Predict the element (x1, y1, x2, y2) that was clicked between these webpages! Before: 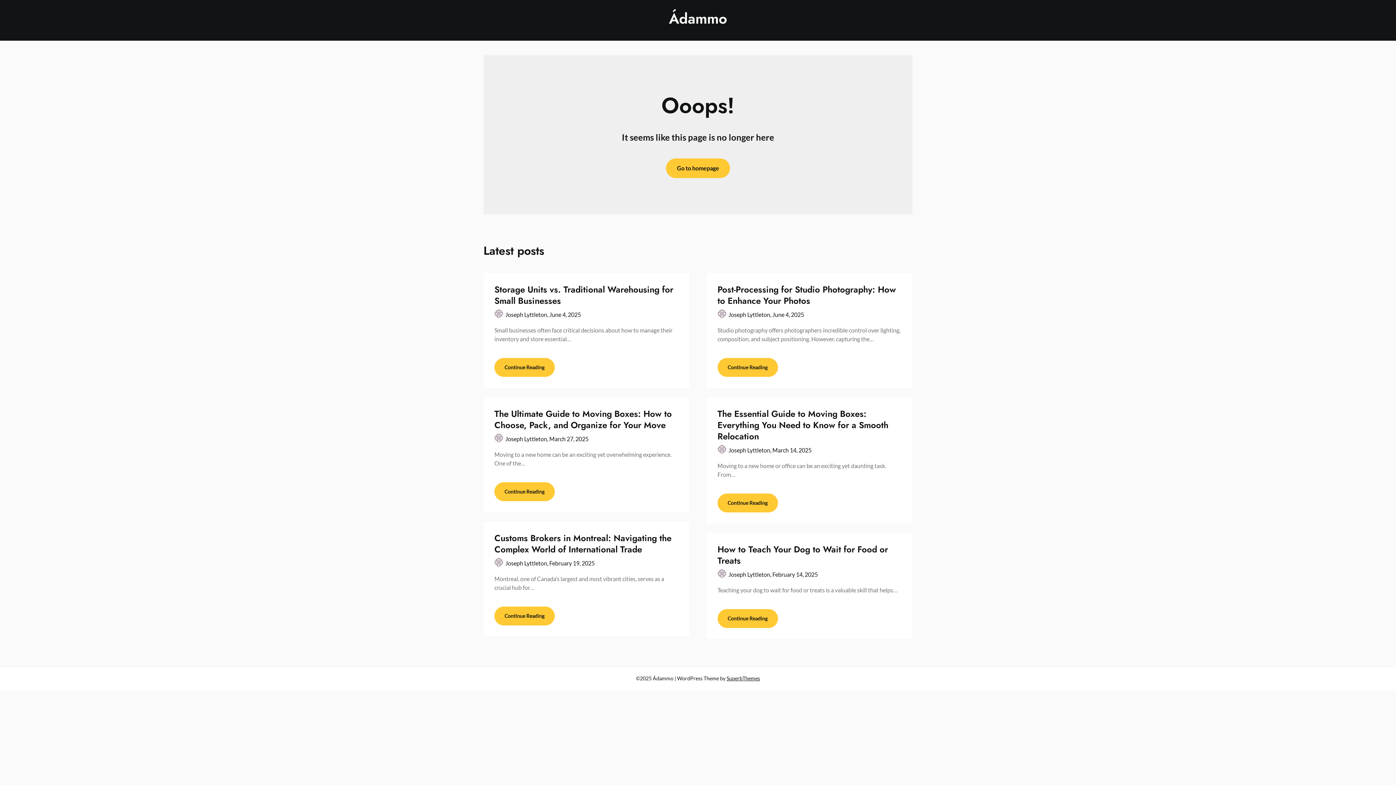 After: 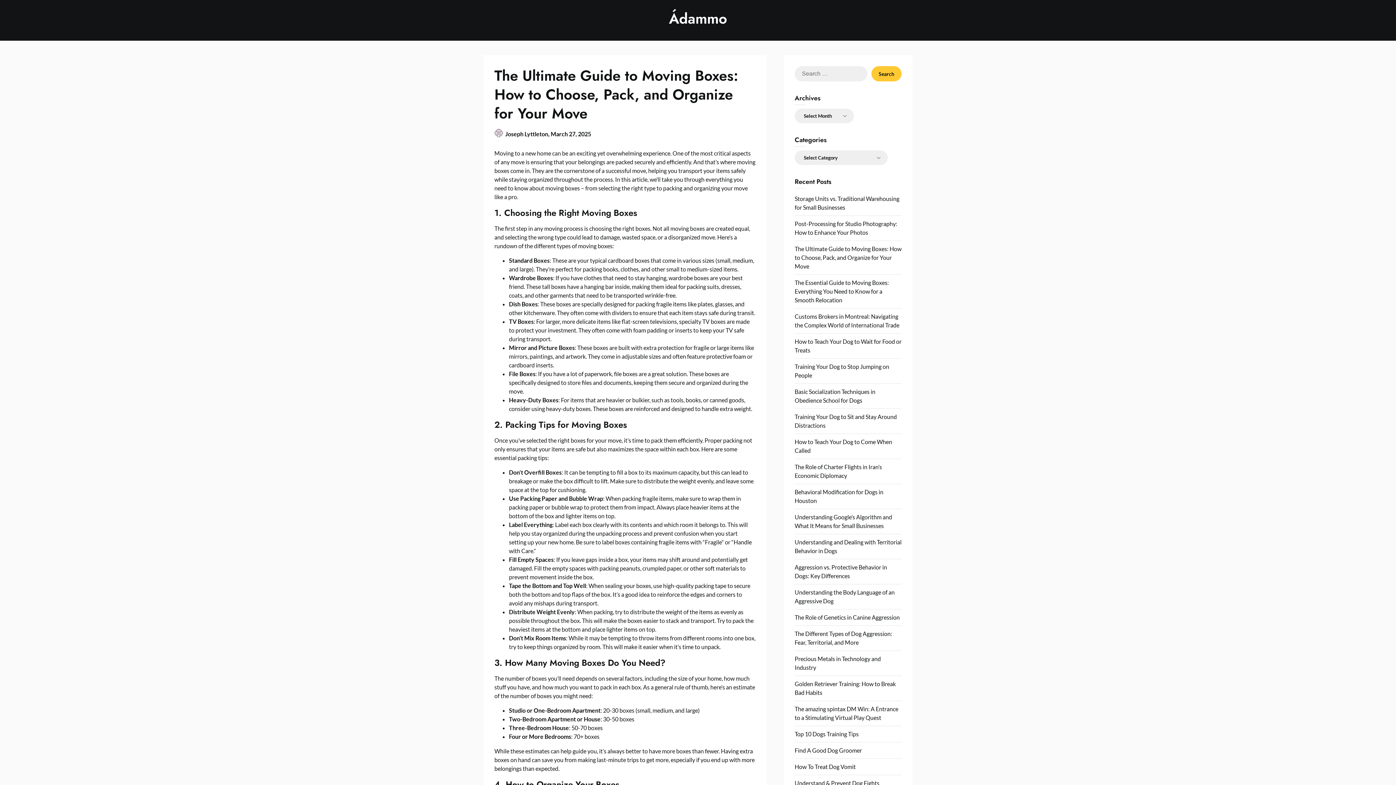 Action: label: Continue Reading bbox: (494, 482, 554, 501)